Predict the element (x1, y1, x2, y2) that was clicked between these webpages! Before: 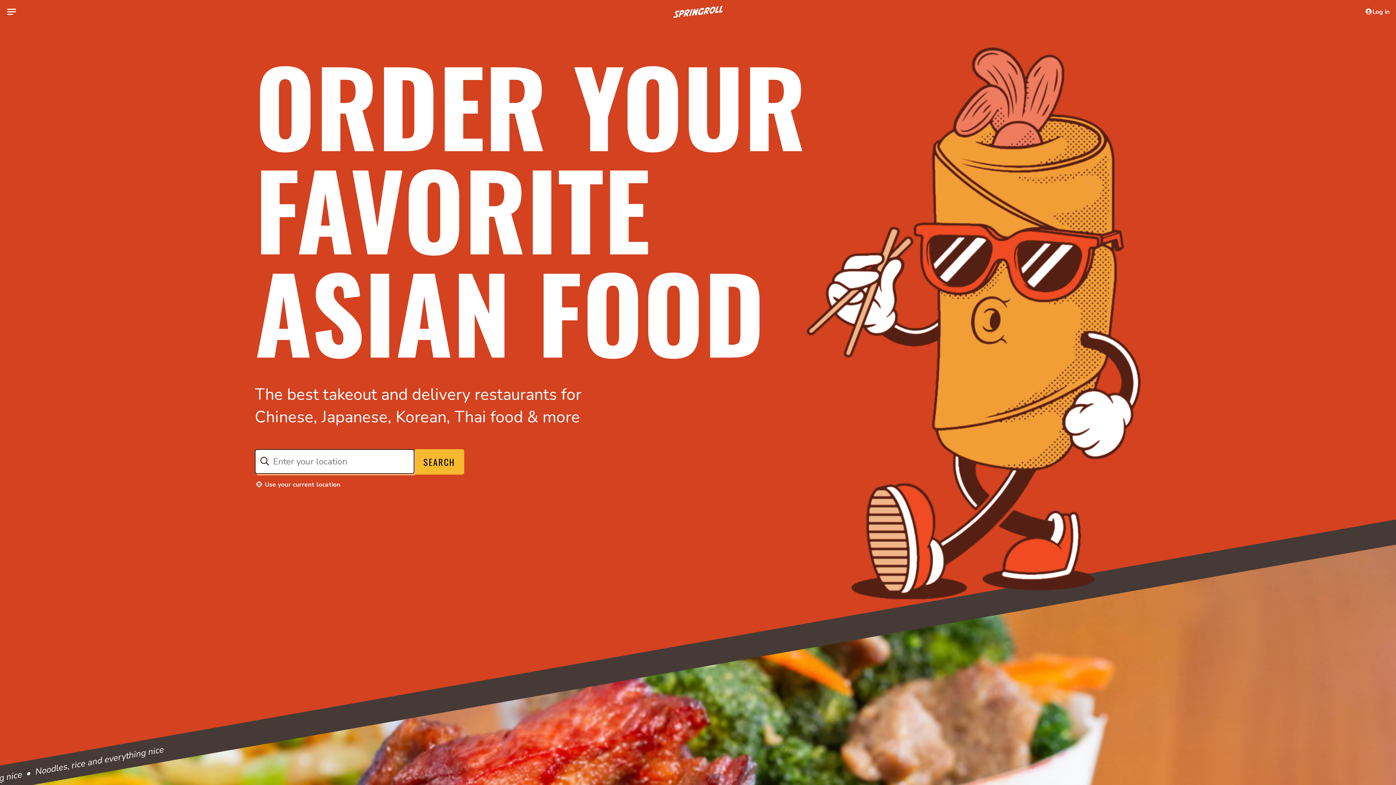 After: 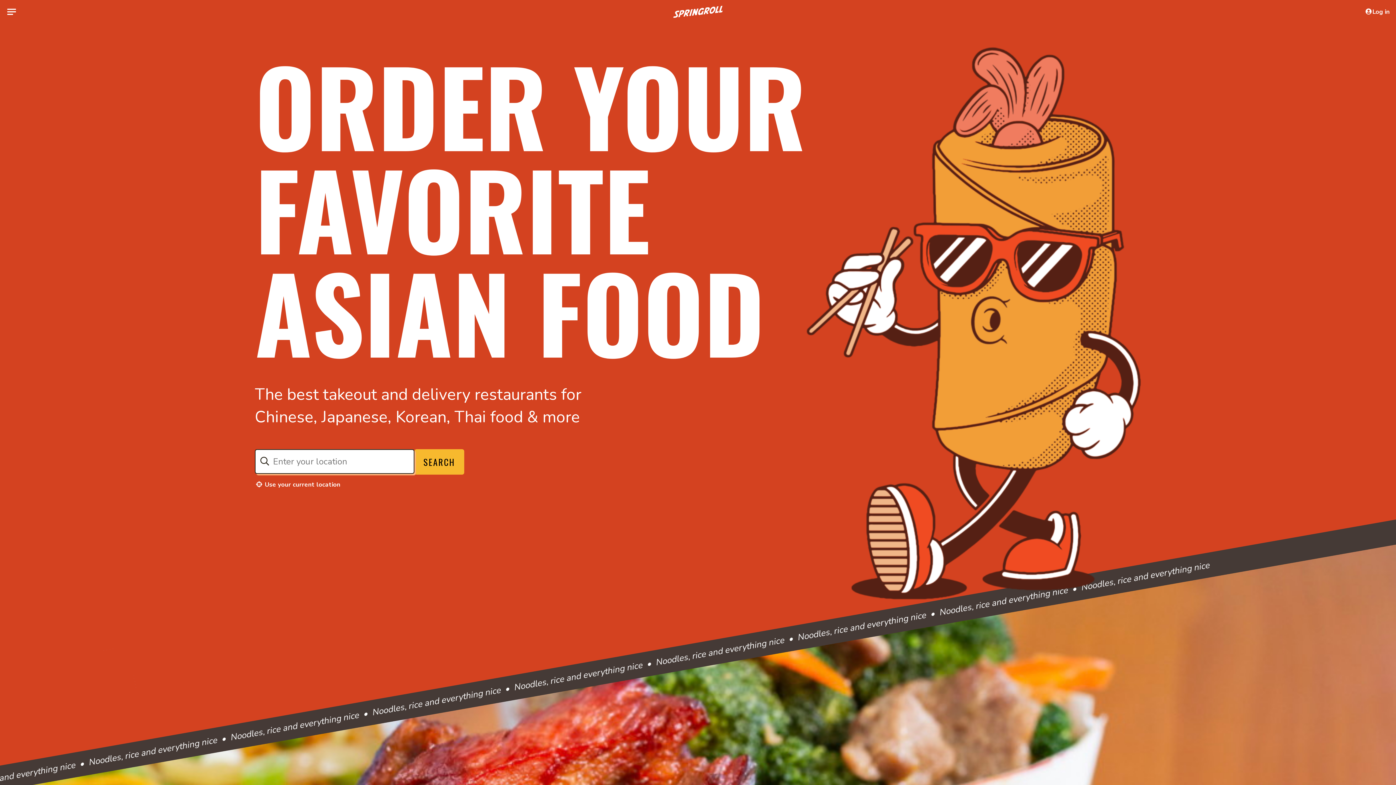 Action: bbox: (673, 0, 722, 23) label: Go to Springroll home page